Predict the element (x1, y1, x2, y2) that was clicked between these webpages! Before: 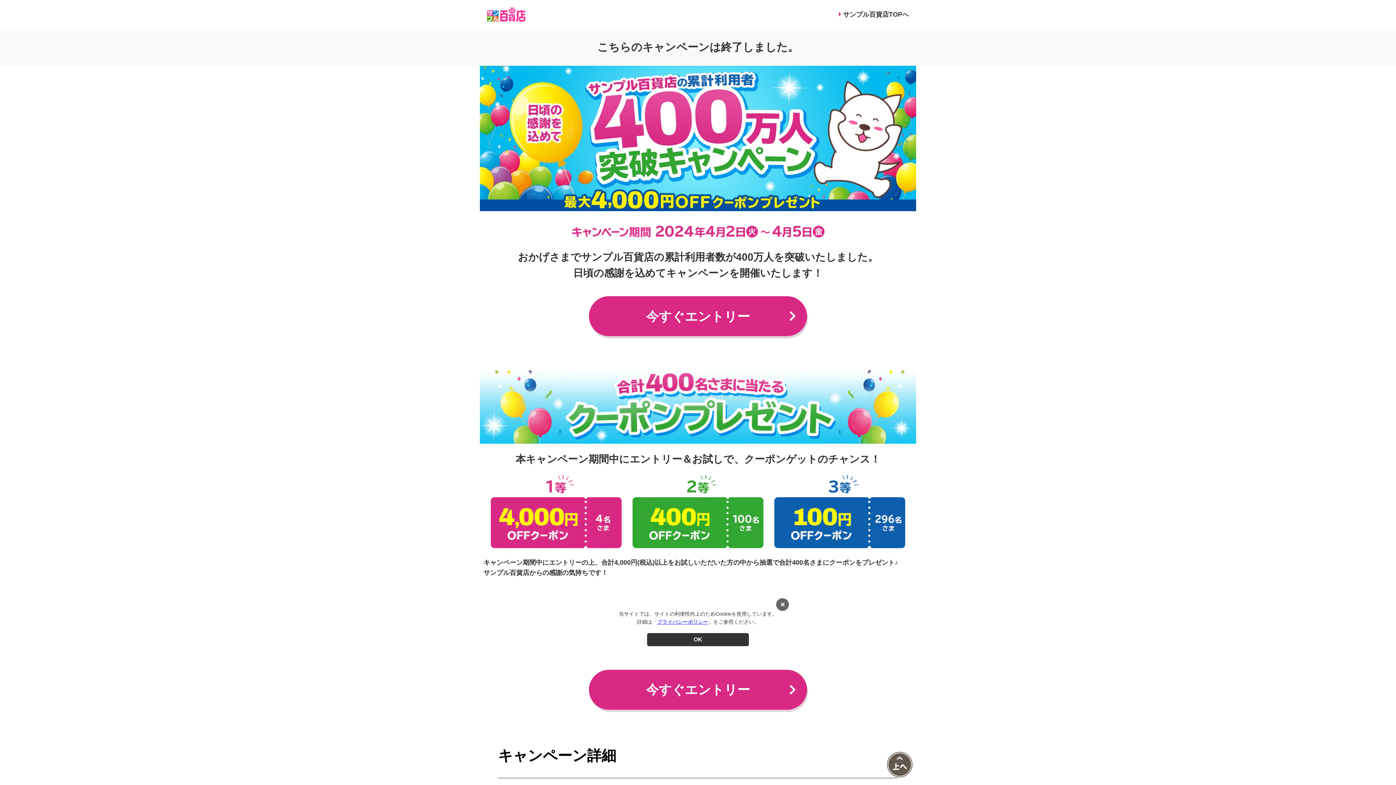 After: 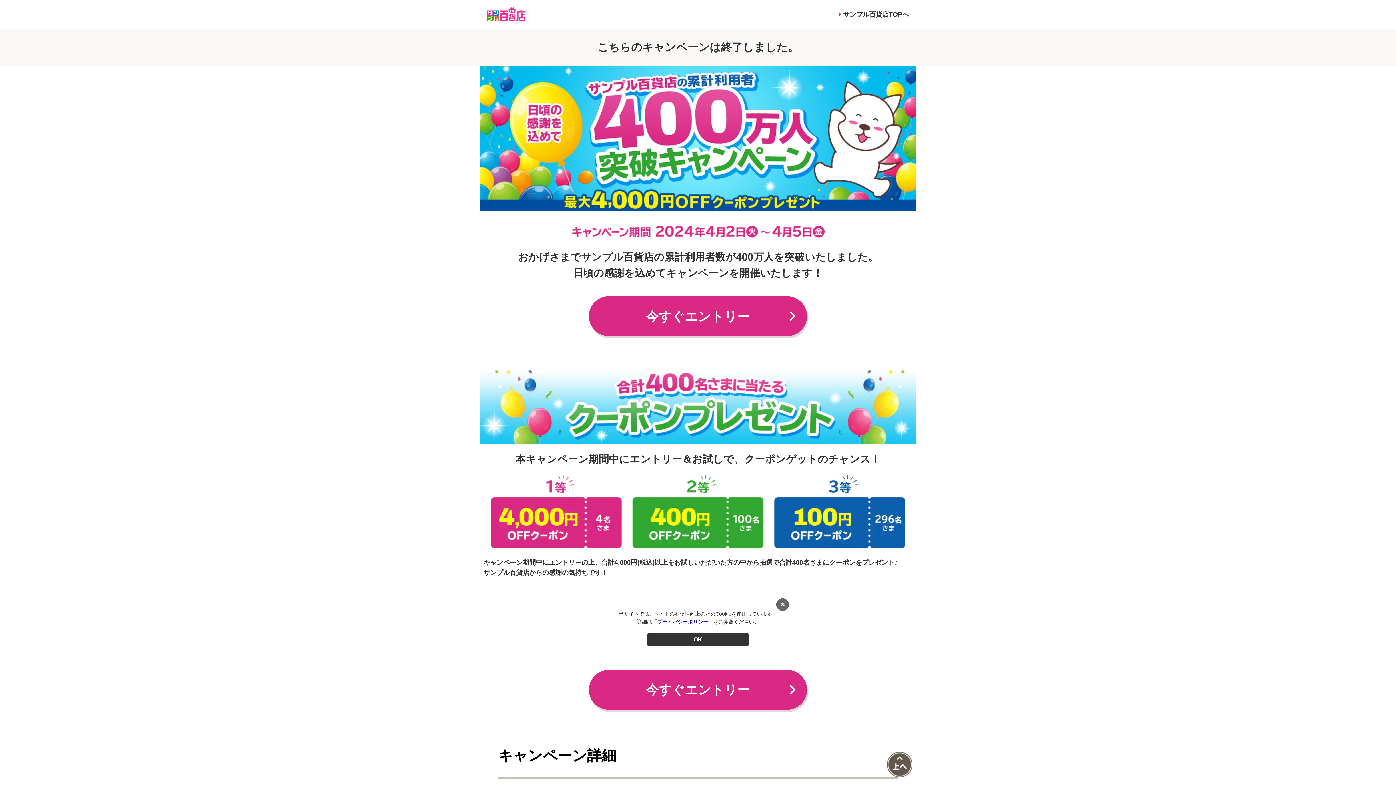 Action: label: プライバシーポリシー bbox: (657, 619, 708, 625)